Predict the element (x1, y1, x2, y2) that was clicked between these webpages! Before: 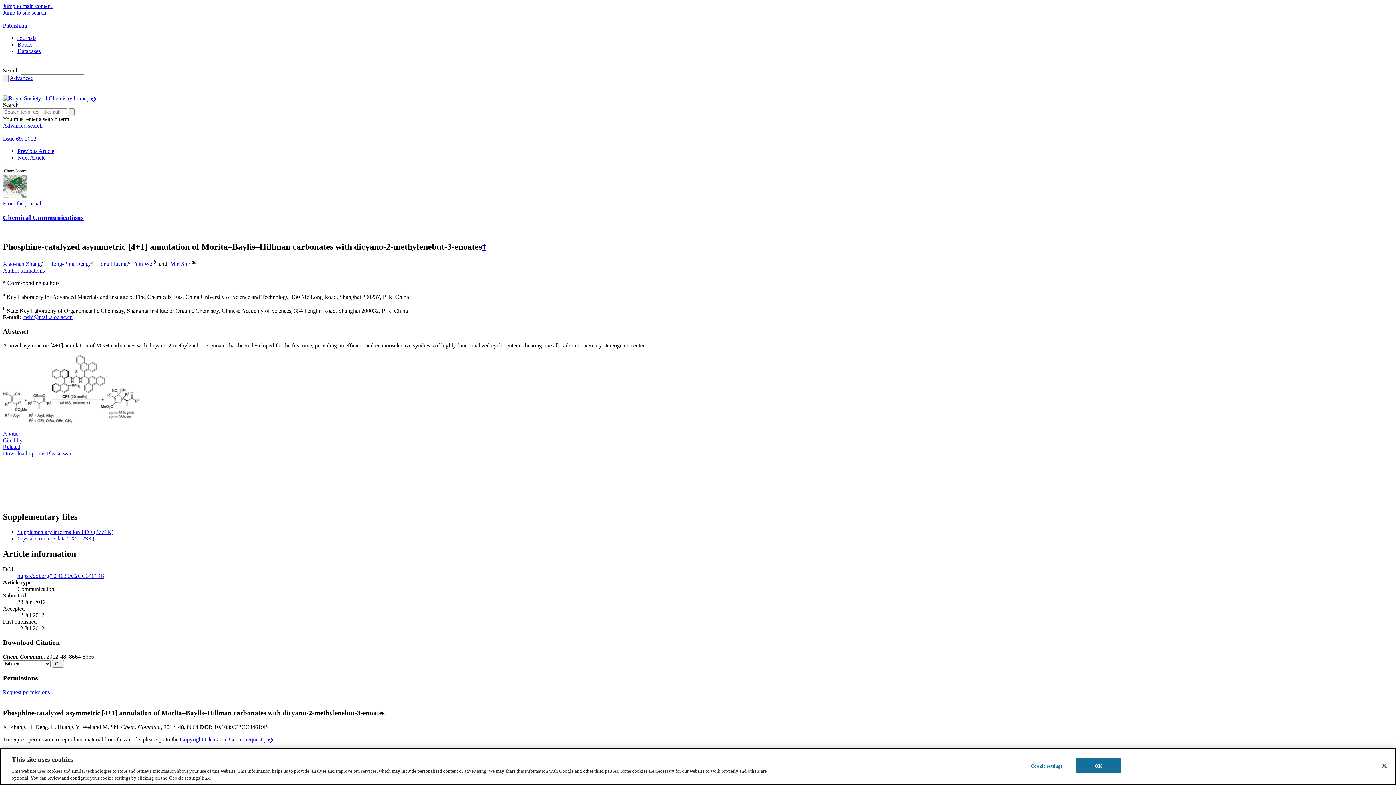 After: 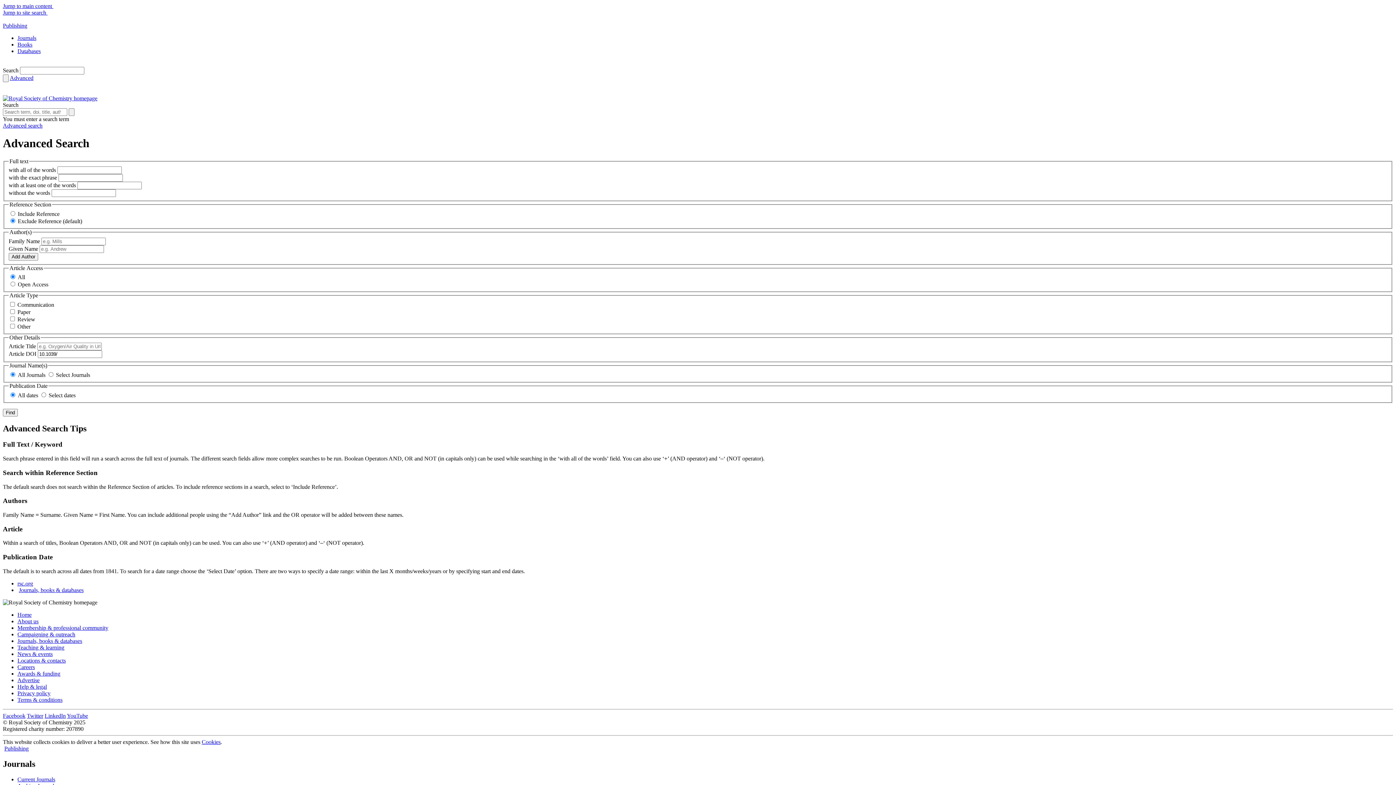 Action: label: Advanced search bbox: (2, 122, 42, 128)